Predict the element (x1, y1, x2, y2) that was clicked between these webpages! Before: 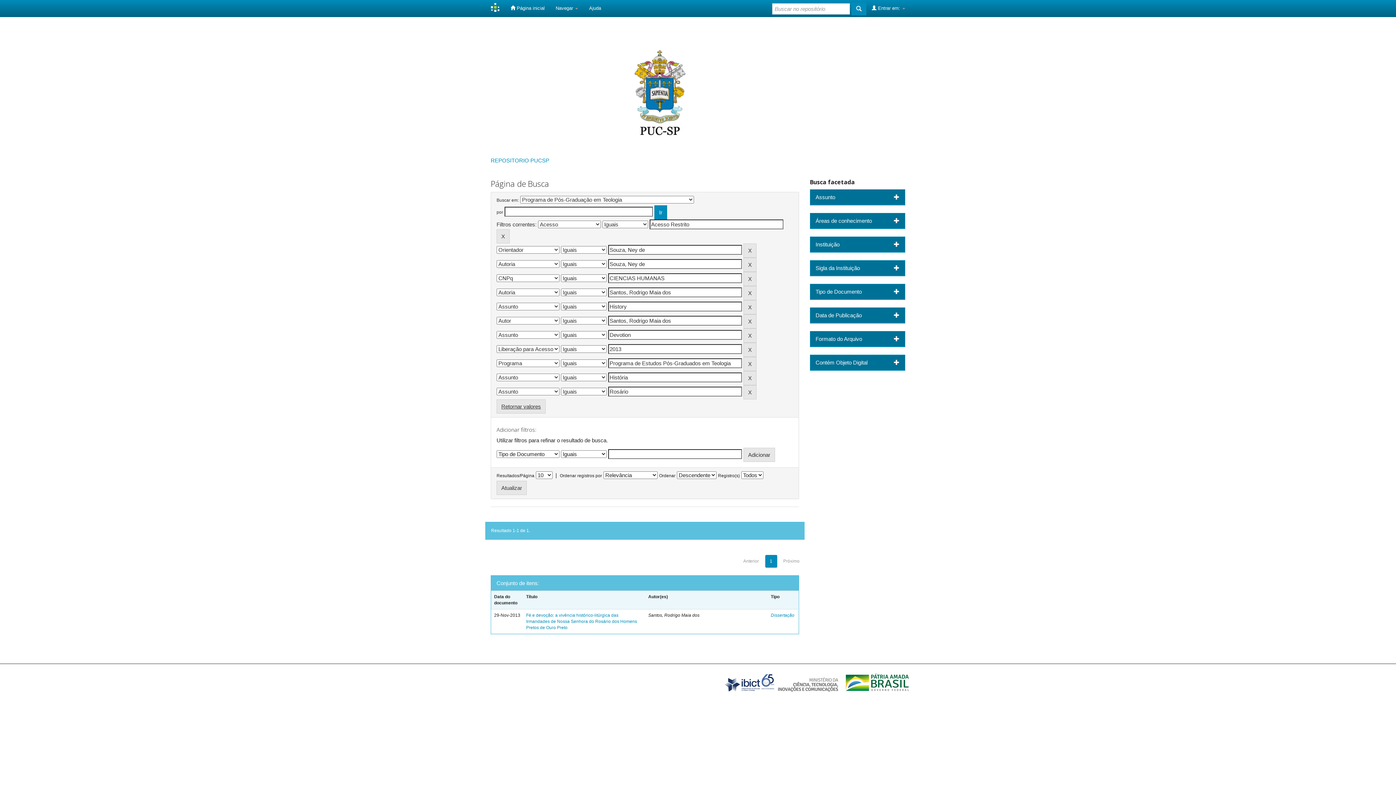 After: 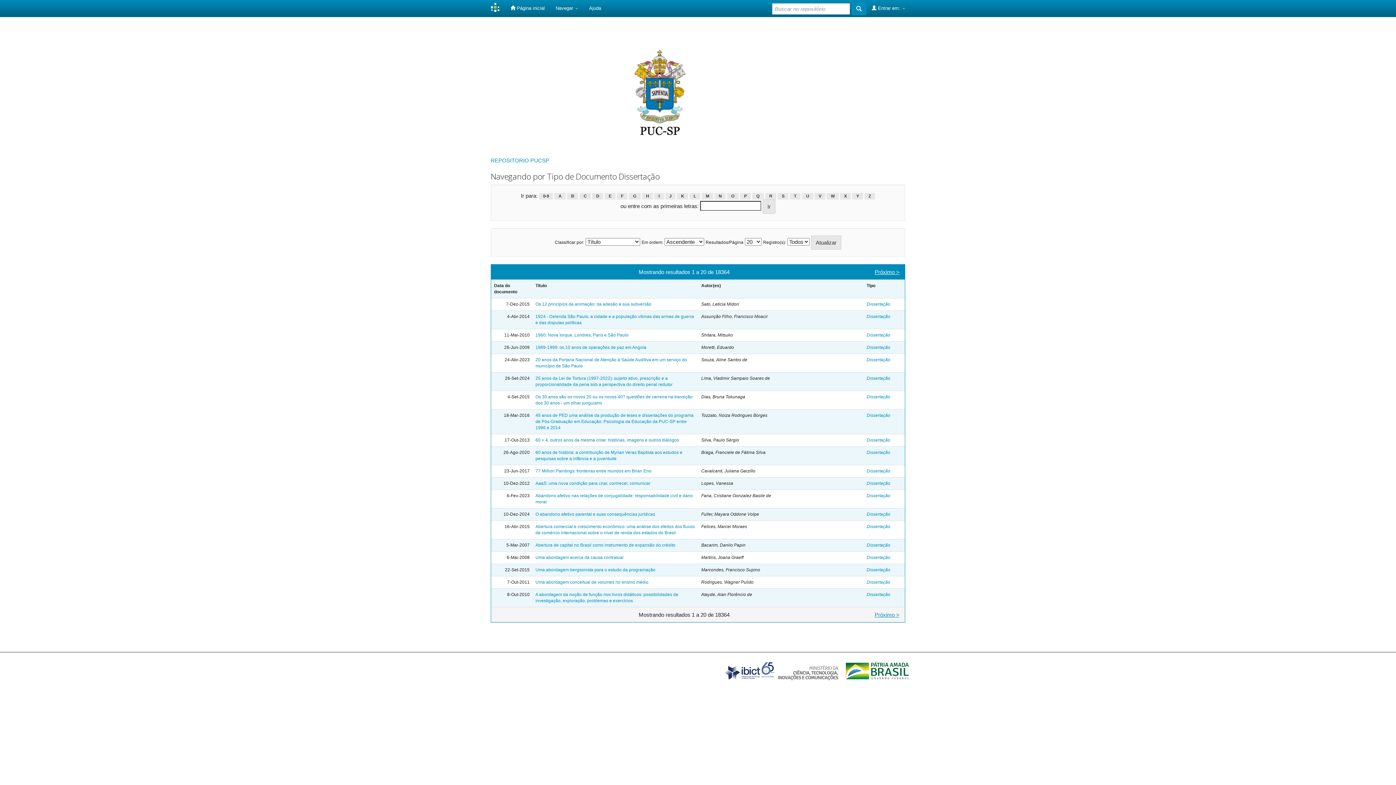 Action: bbox: (771, 613, 794, 618) label: Dissertação